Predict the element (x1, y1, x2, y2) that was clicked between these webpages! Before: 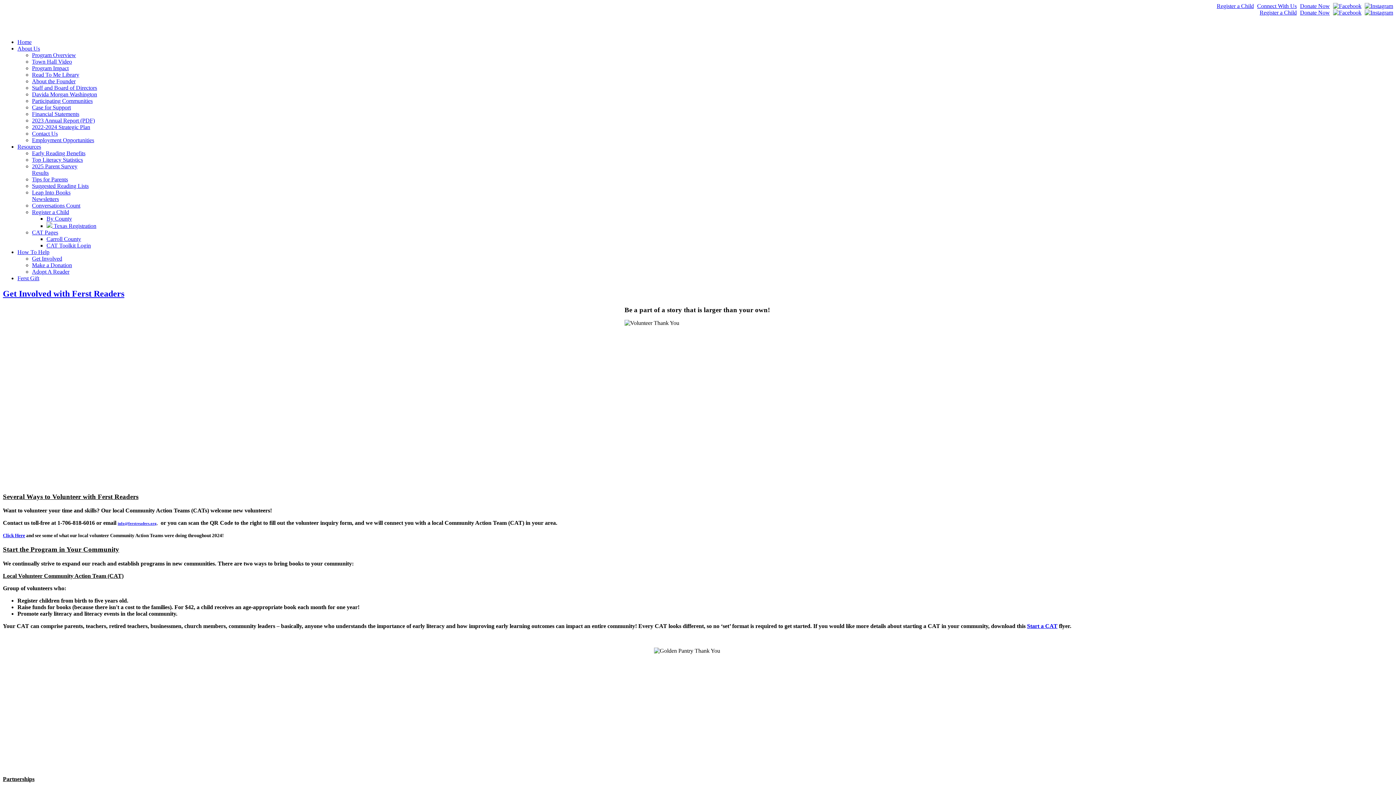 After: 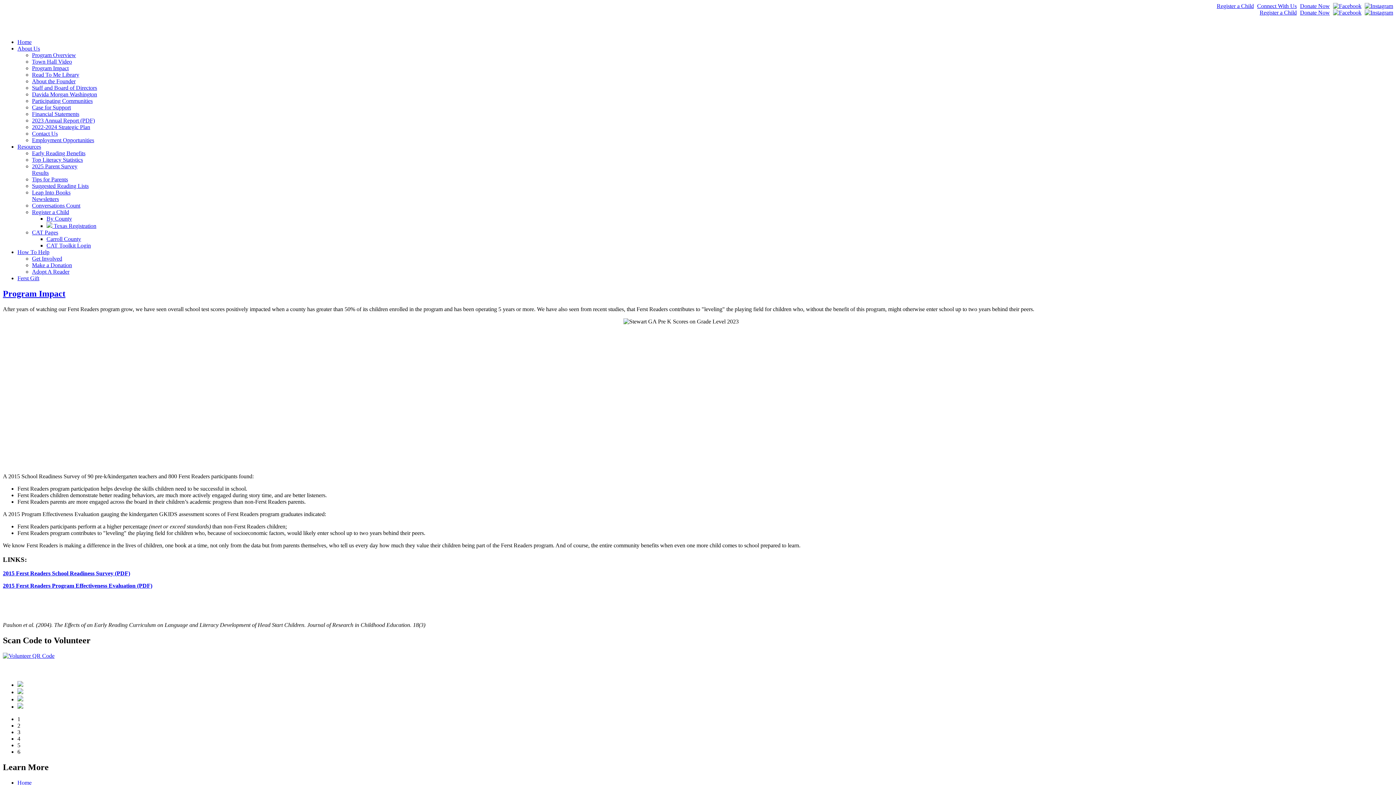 Action: bbox: (32, 65, 68, 71) label: Program Impact